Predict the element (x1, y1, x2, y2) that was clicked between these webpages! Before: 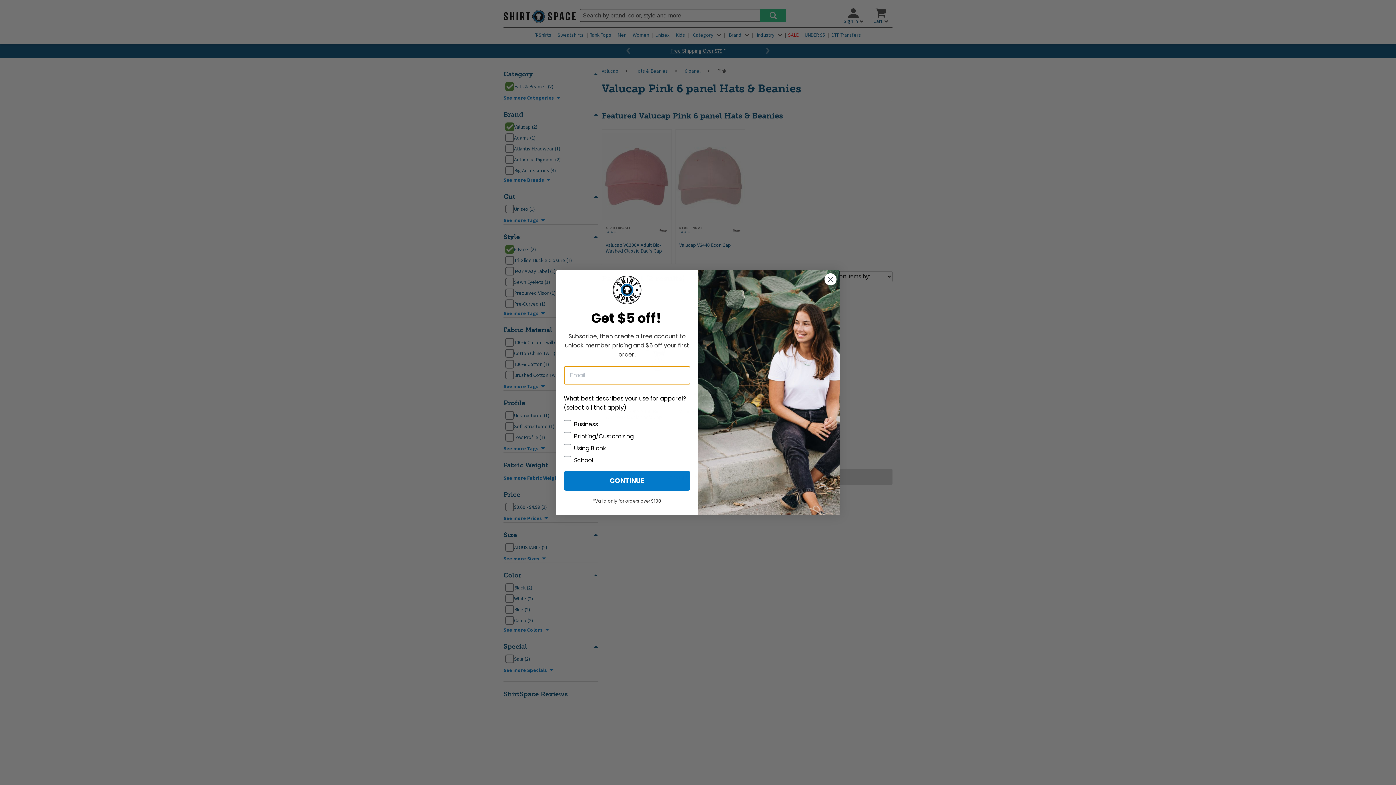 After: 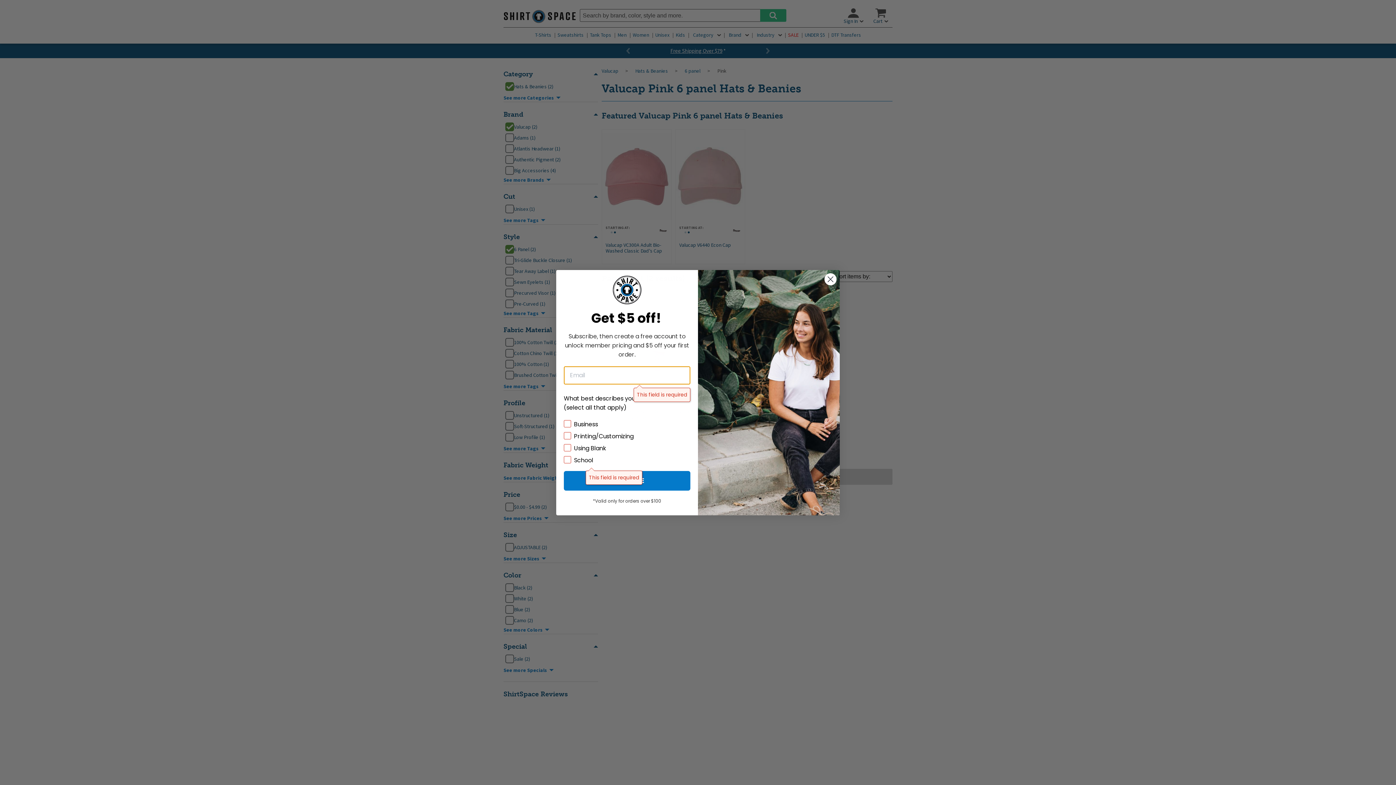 Action: label: CONTINUE bbox: (564, 471, 690, 490)